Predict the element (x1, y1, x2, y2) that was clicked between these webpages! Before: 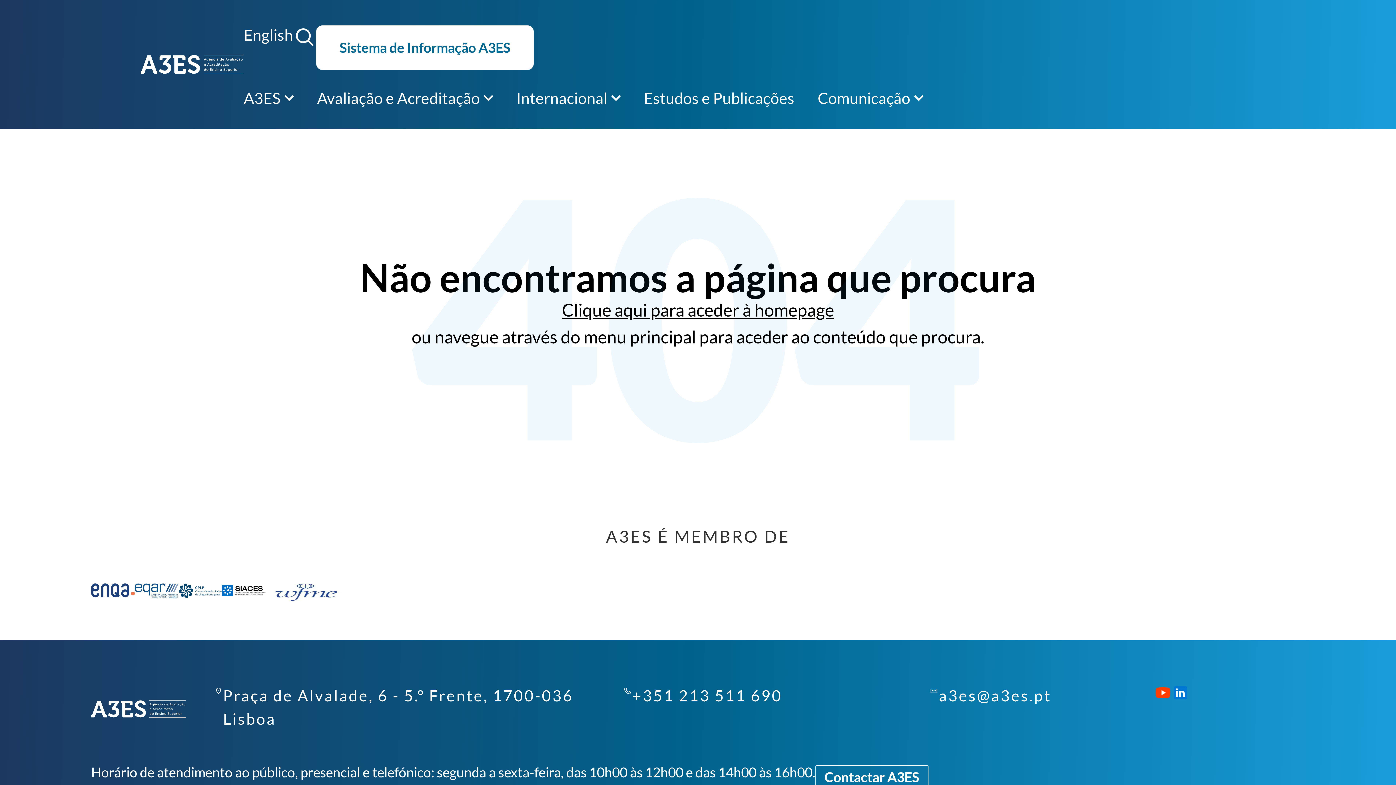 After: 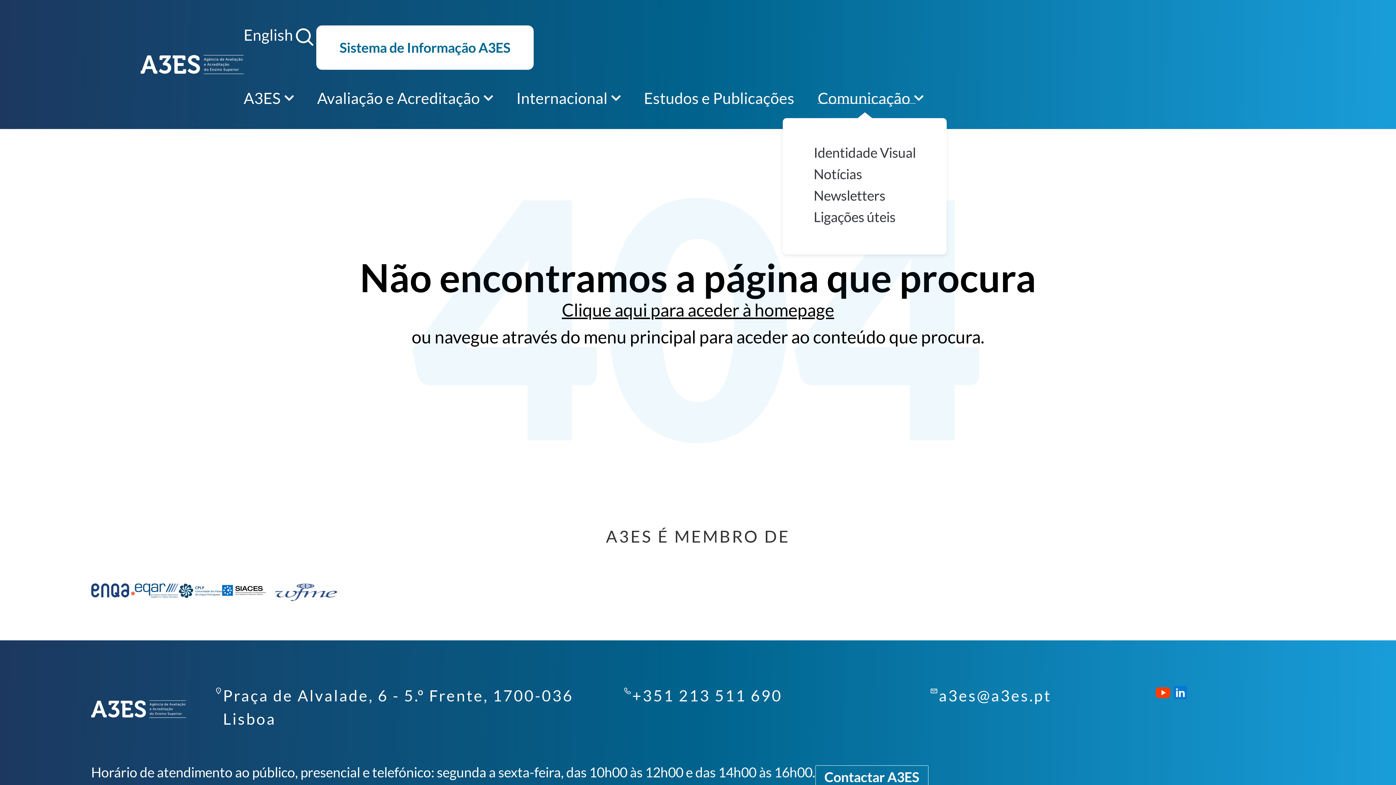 Action: bbox: (817, 93, 923, 103) label: Comunicação